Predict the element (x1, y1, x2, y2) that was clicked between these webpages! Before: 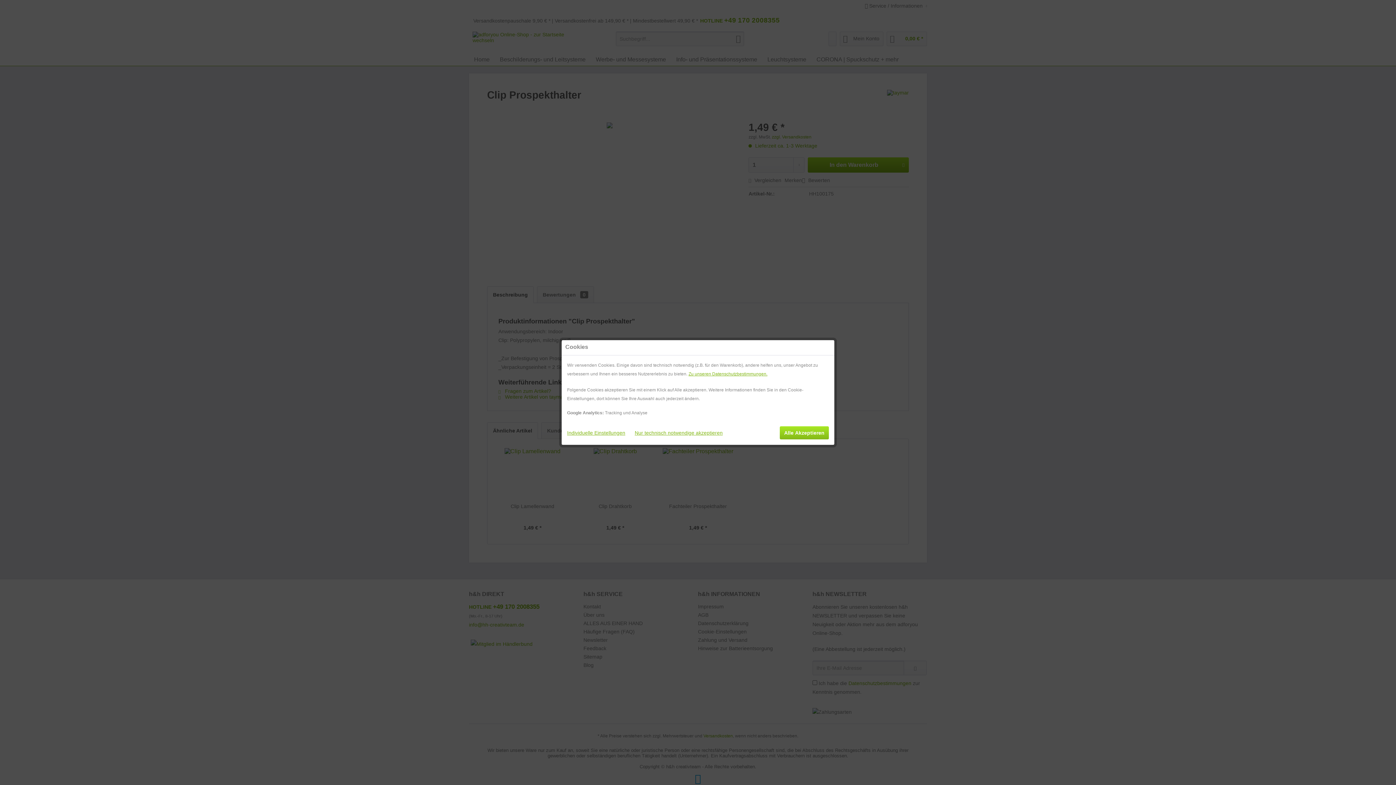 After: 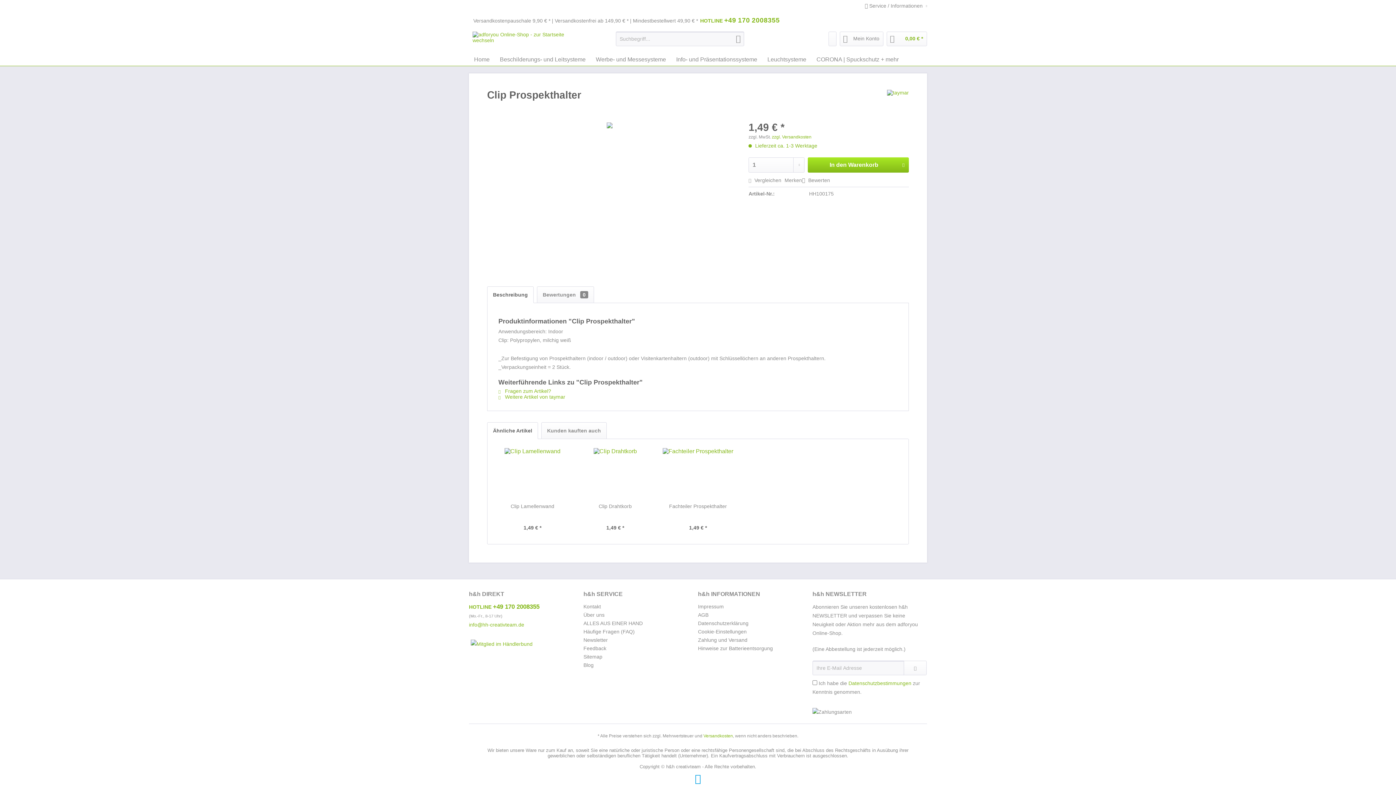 Action: bbox: (780, 426, 829, 439) label: Alle Akzeptieren